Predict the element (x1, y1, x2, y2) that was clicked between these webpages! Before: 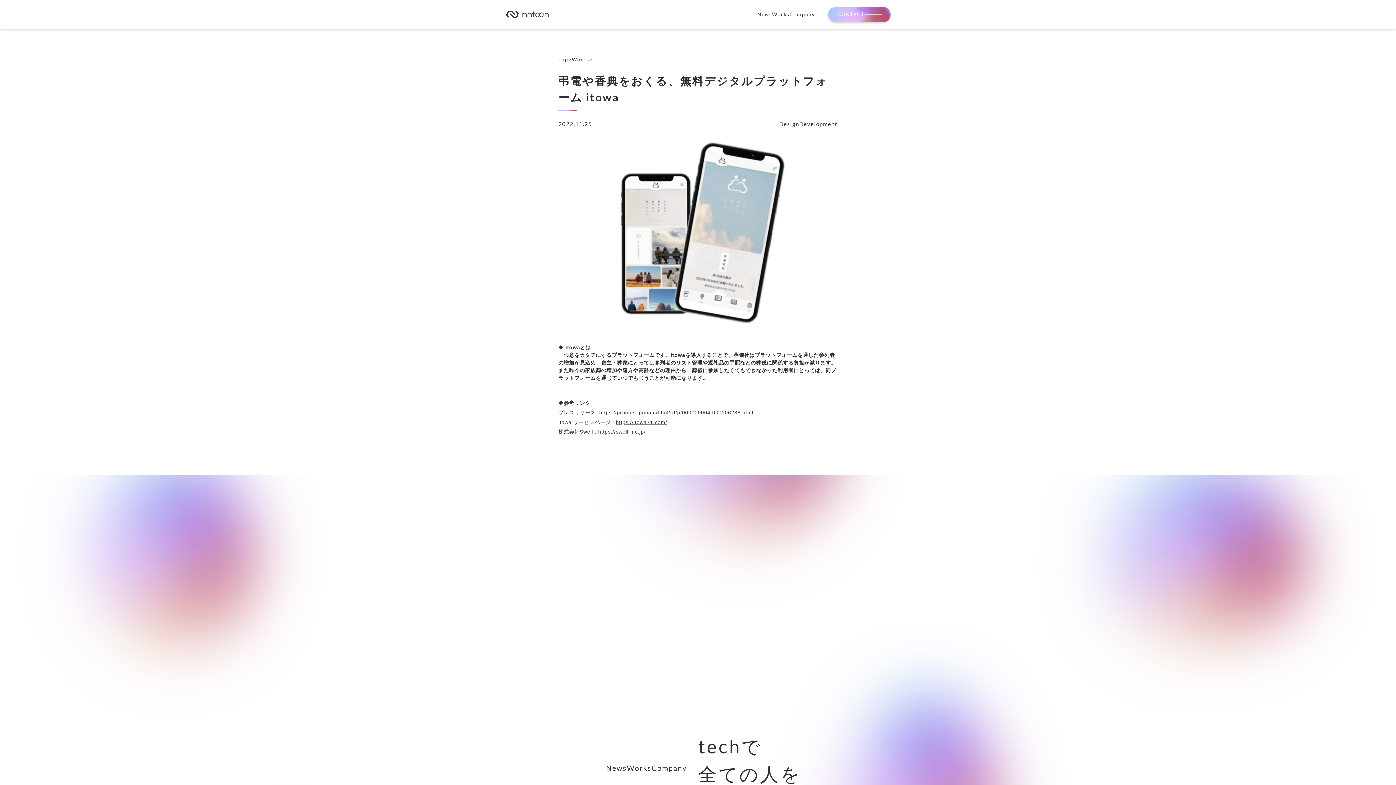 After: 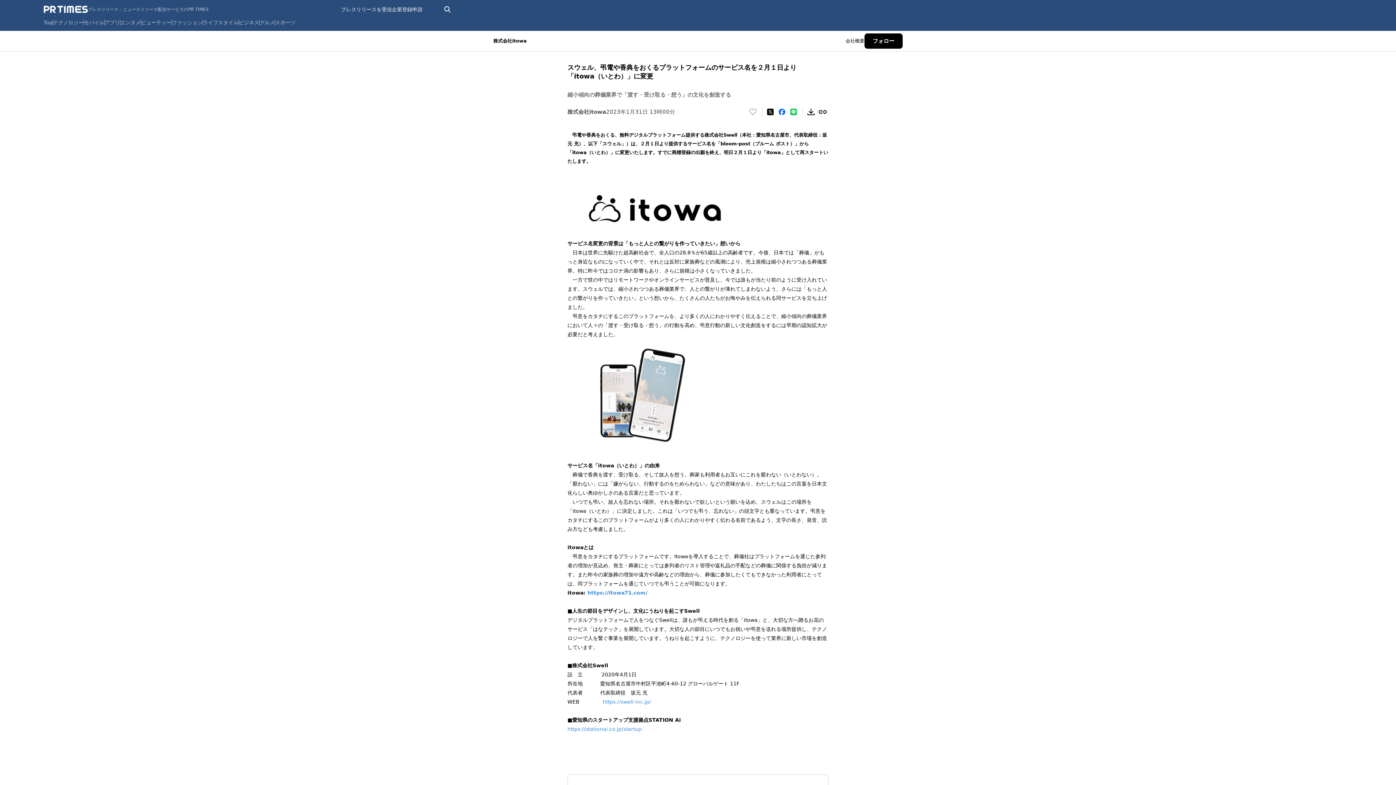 Action: label: https://prtimes.jp/main/html/rd/p/000000004.000106238.html bbox: (599, 408, 753, 416)